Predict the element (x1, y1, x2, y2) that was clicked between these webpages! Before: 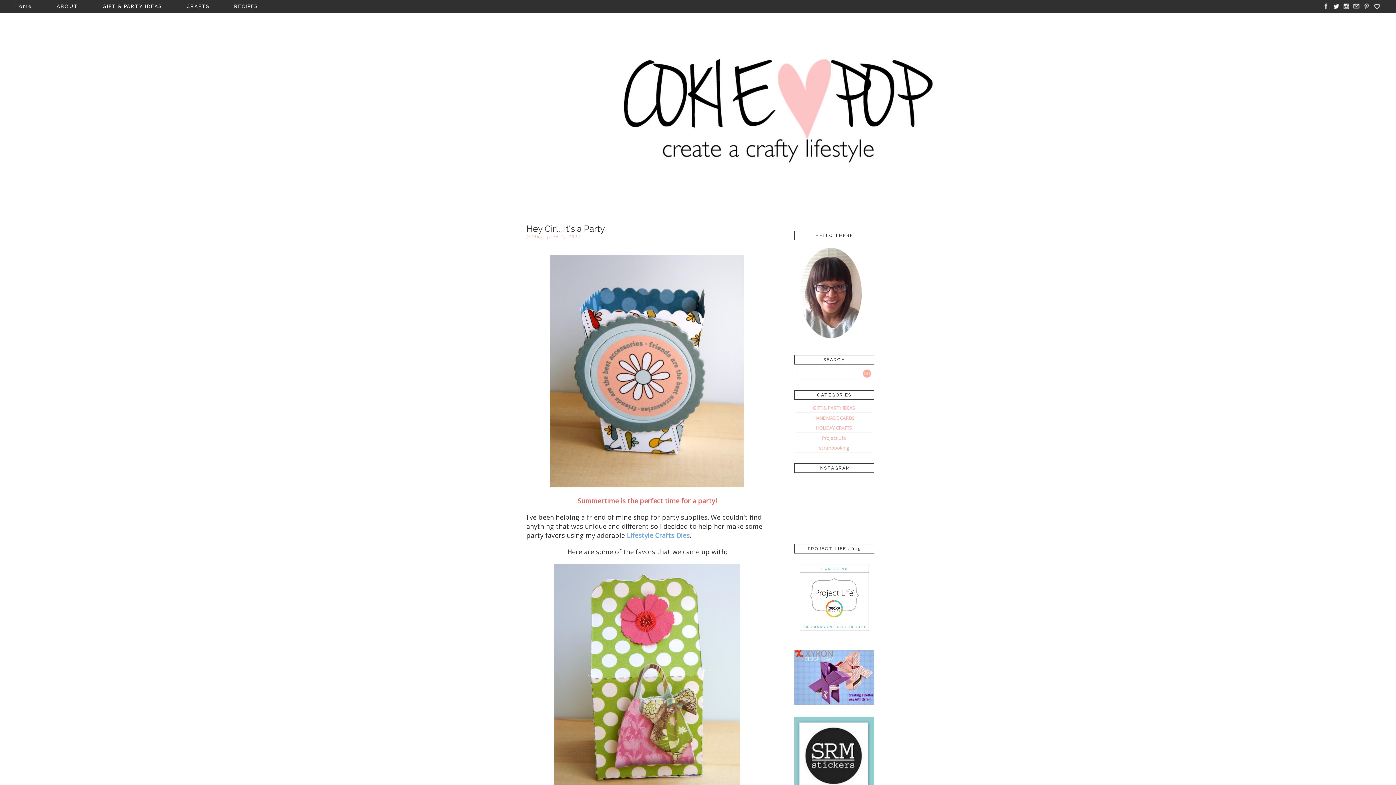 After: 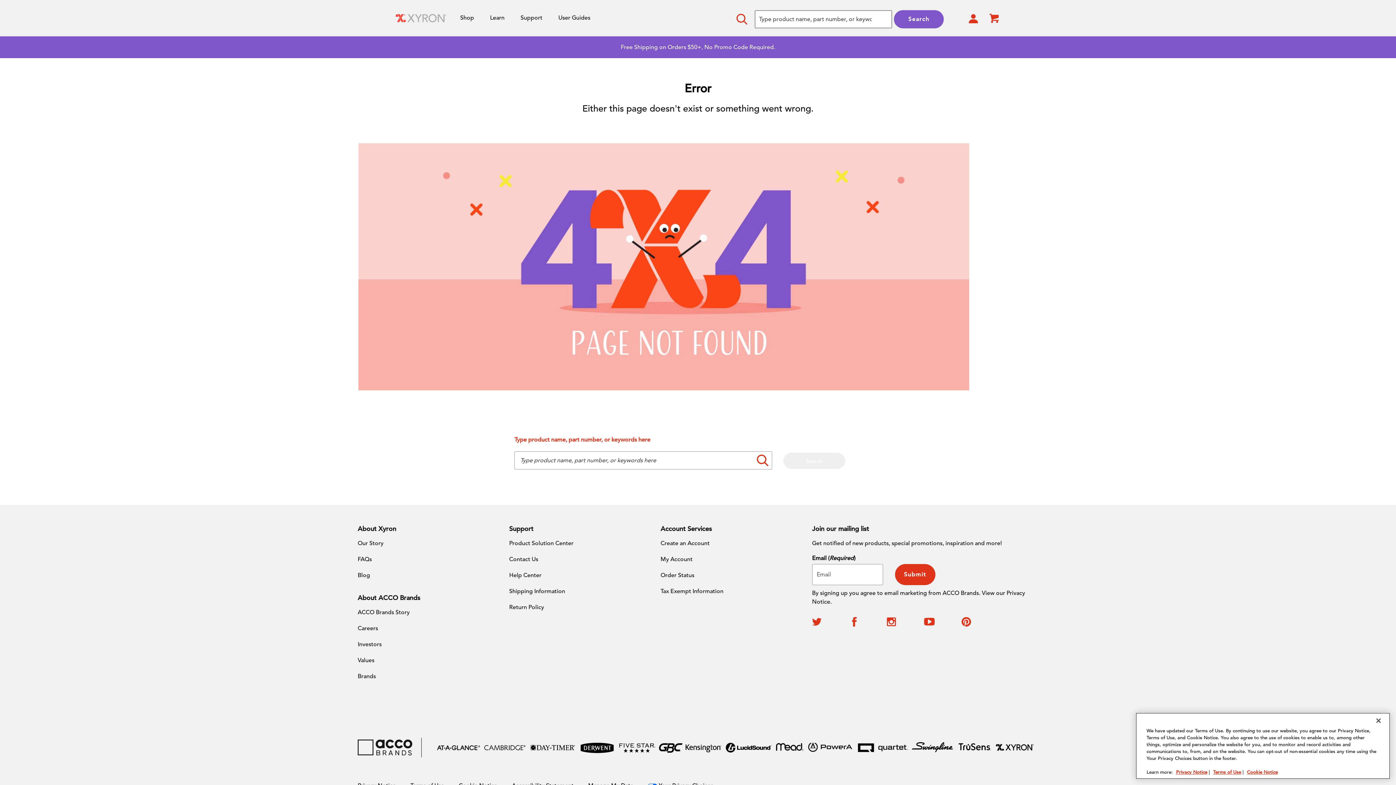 Action: bbox: (794, 699, 874, 706)